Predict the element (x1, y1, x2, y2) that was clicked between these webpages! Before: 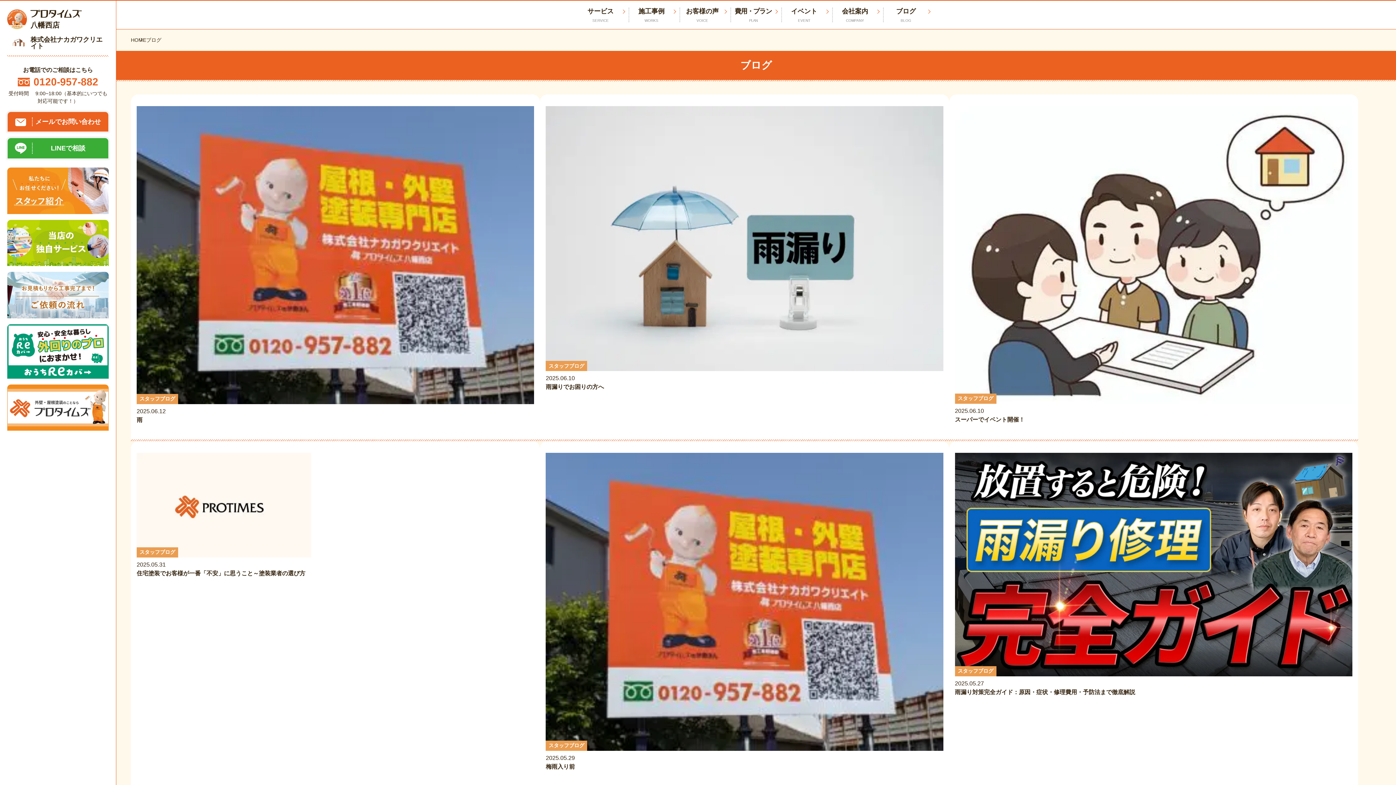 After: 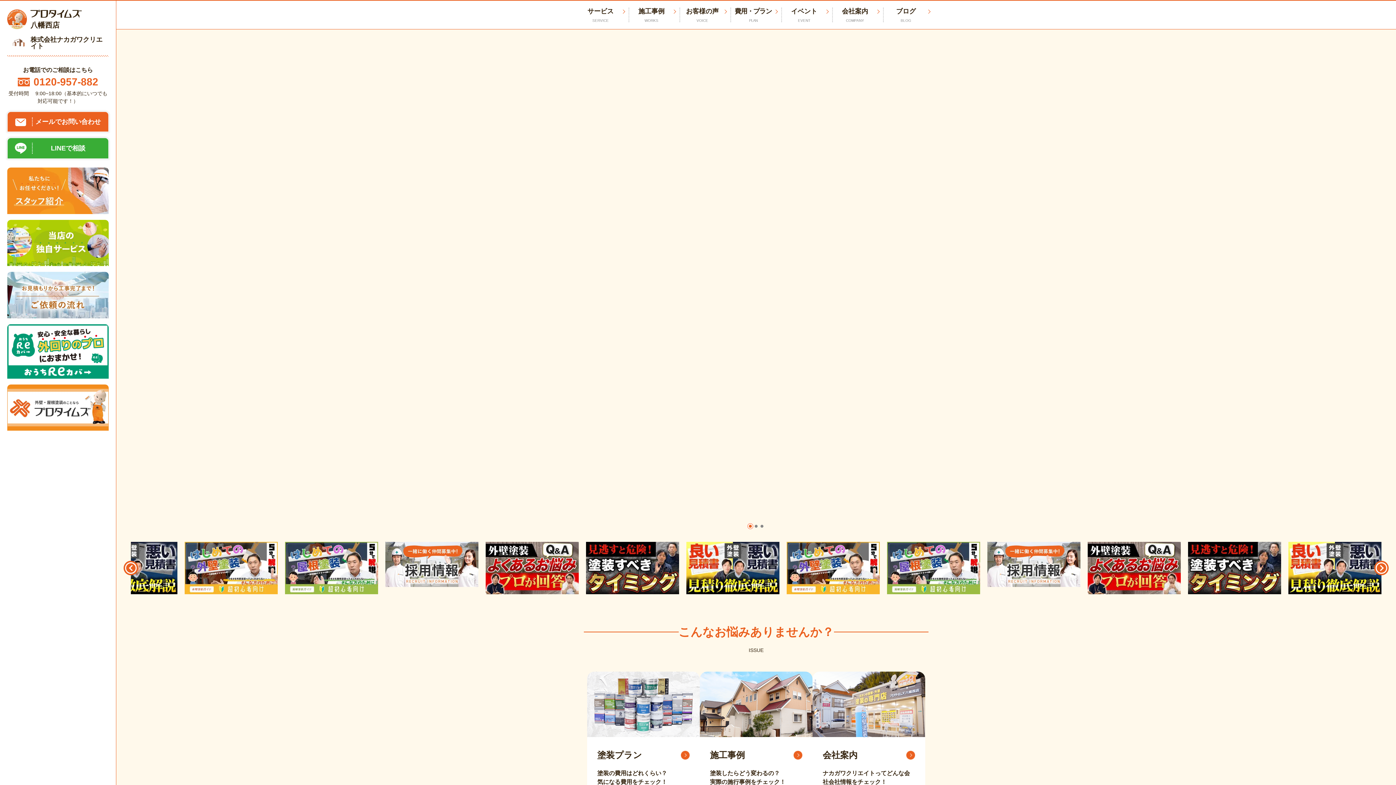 Action: bbox: (7, 9, 108, 29) label: 八幡西店